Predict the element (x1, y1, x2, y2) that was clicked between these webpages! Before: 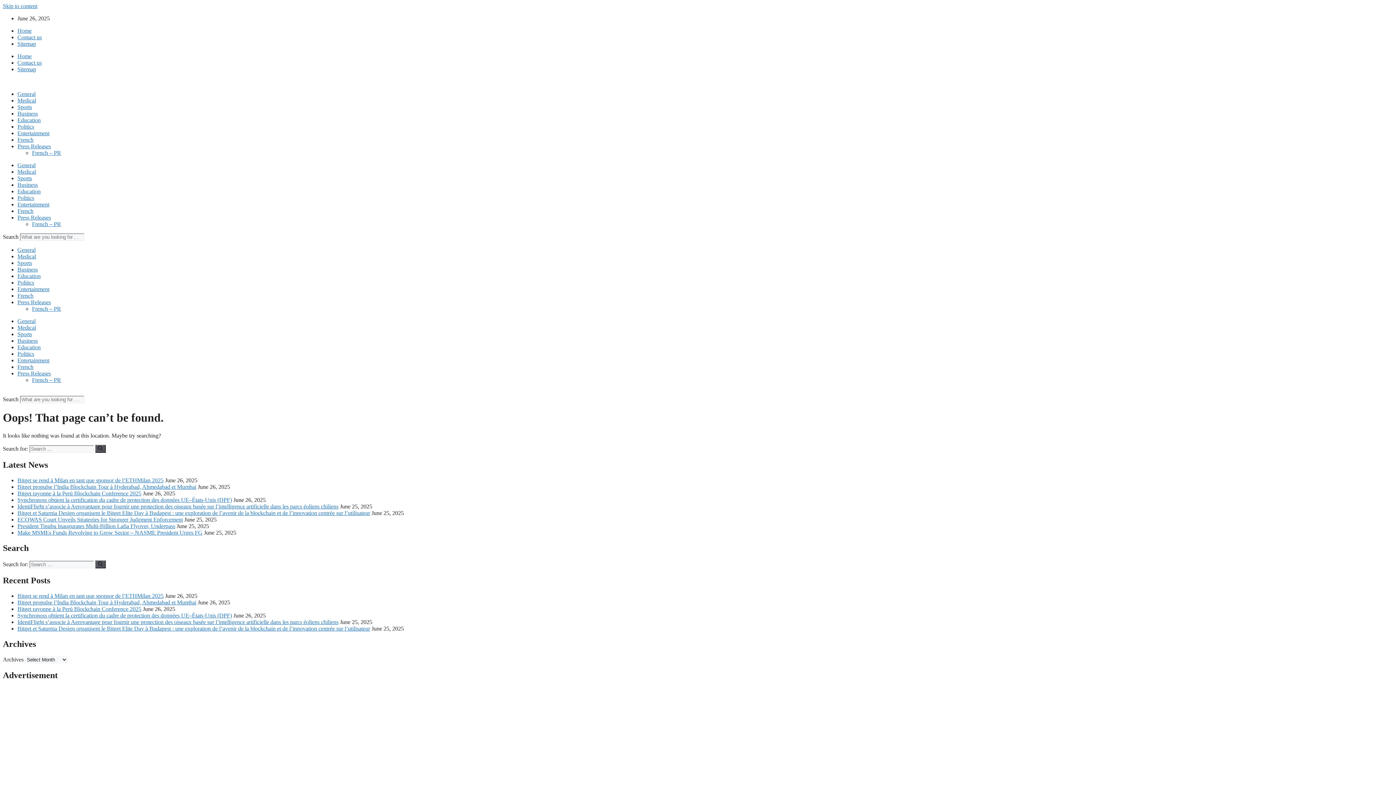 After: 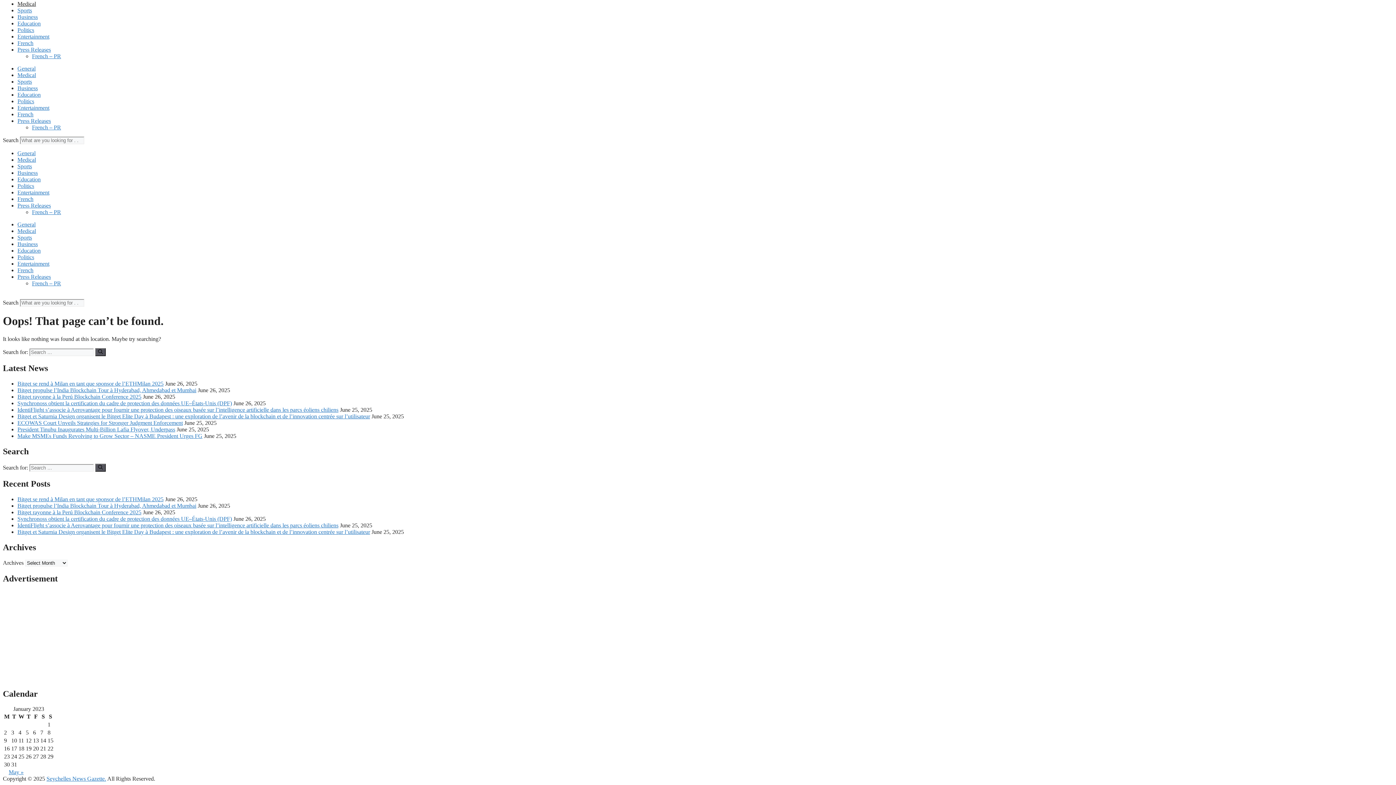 Action: label: Skip to content bbox: (2, 2, 37, 9)